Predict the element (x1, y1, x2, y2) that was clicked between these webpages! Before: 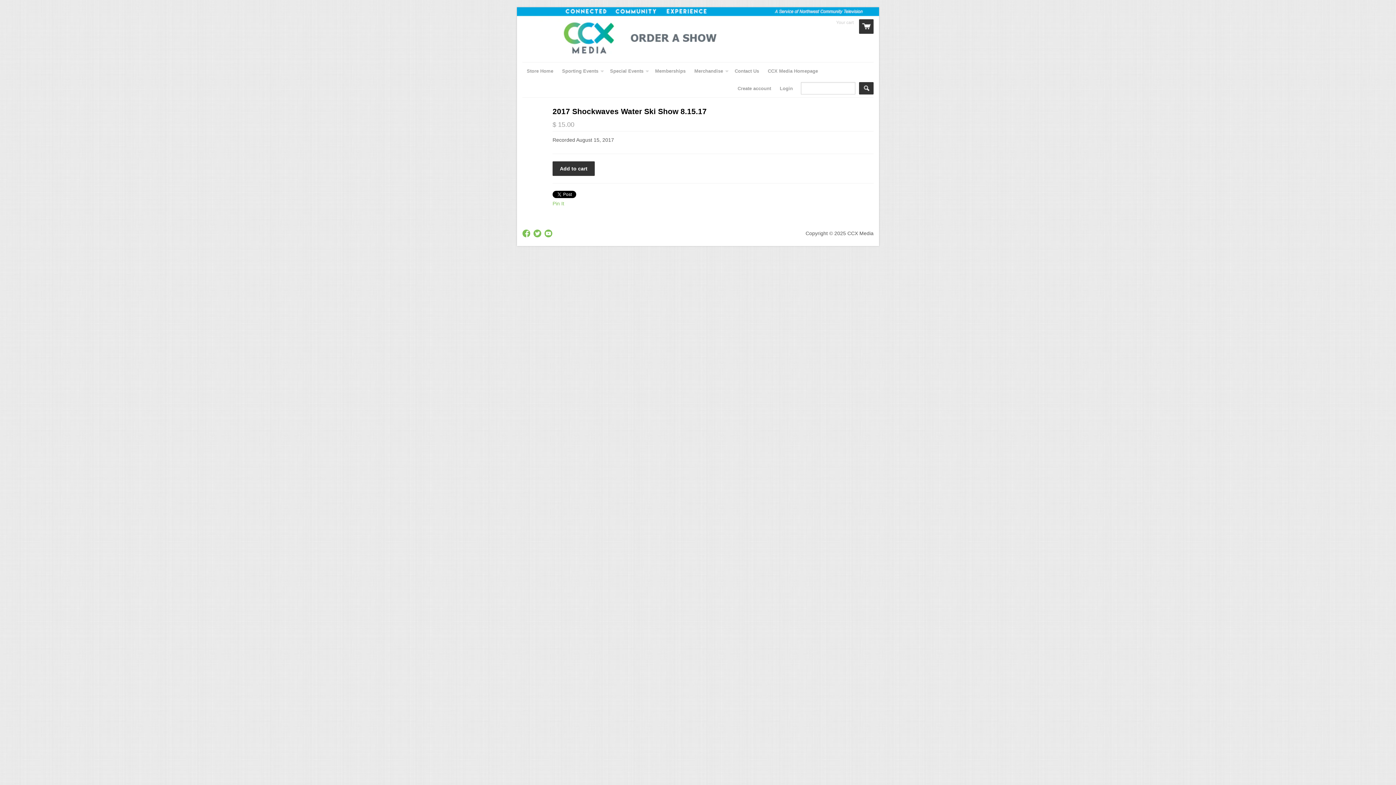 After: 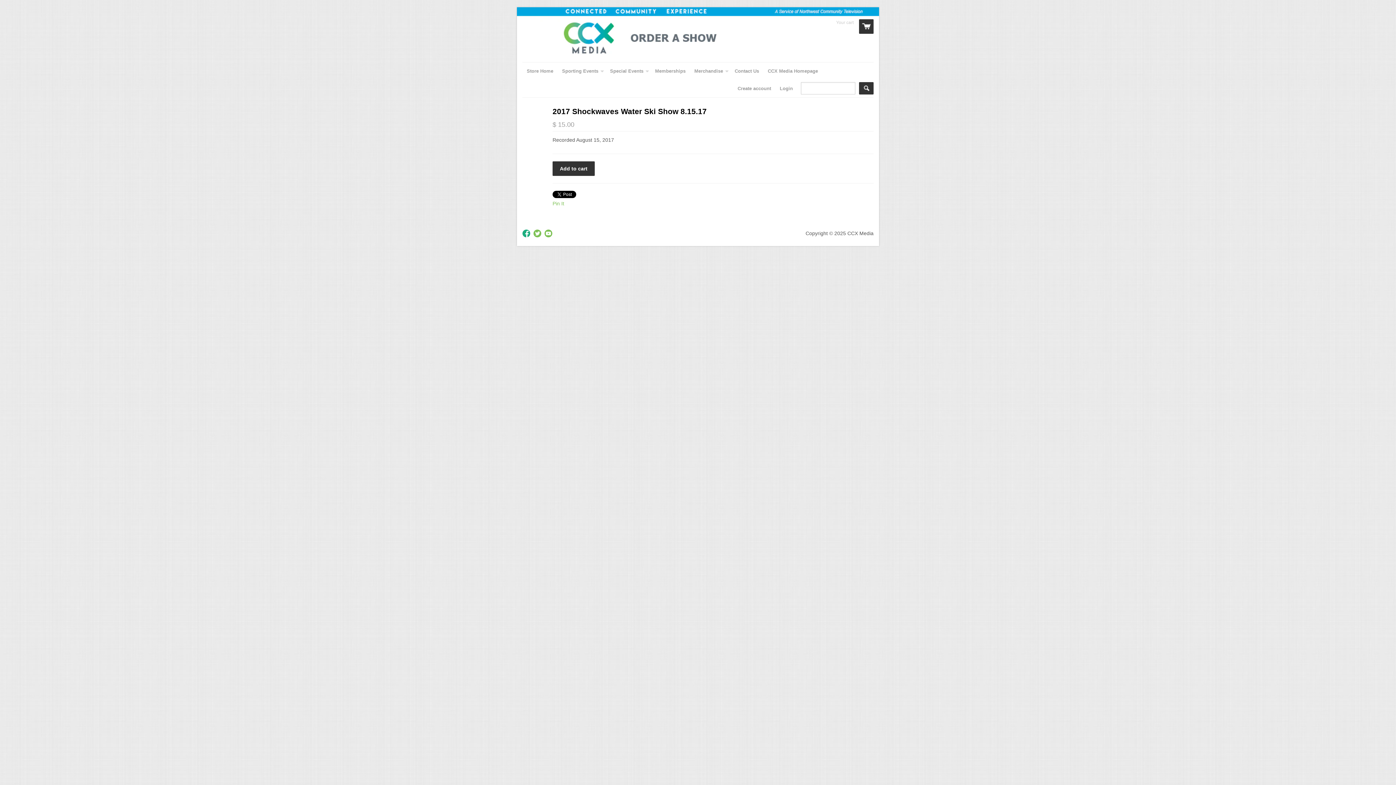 Action: bbox: (522, 229, 532, 238)